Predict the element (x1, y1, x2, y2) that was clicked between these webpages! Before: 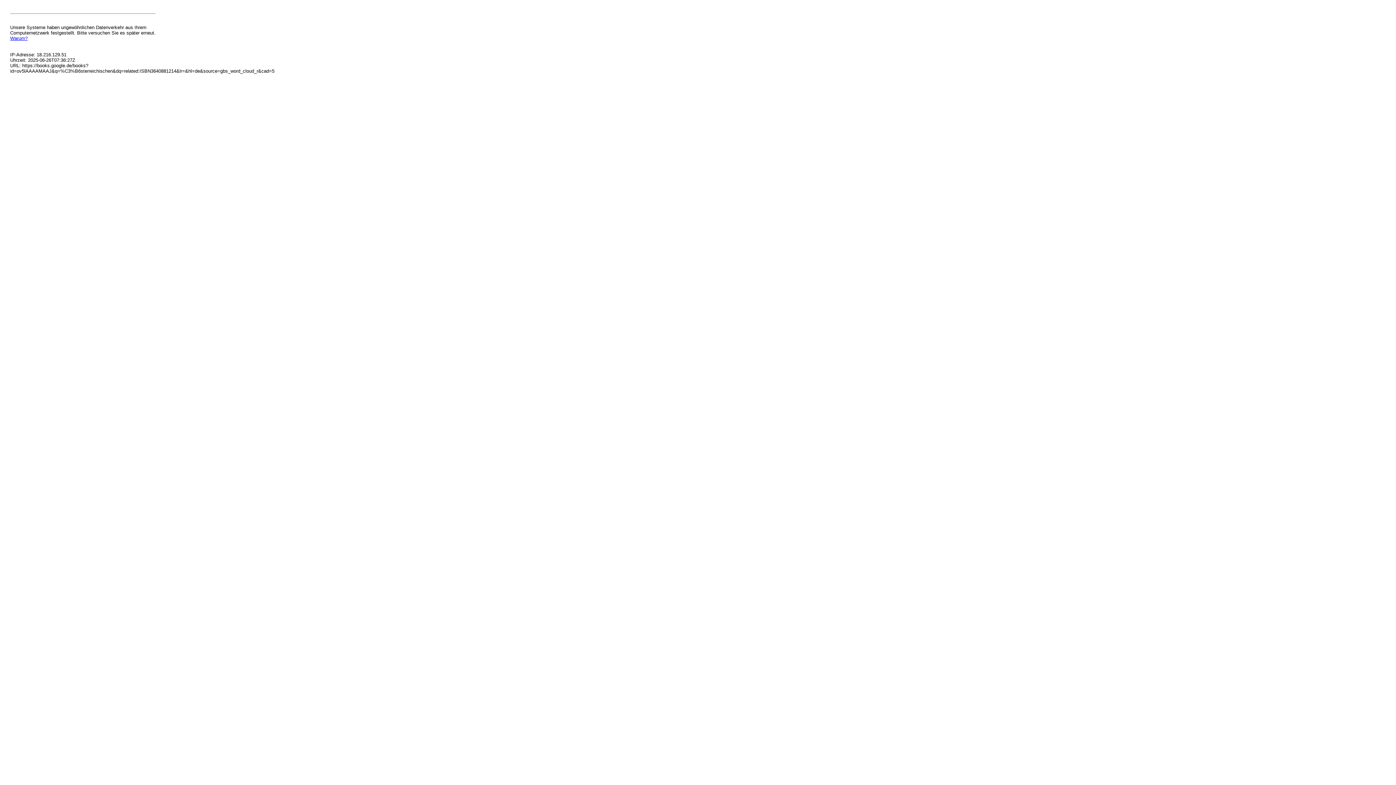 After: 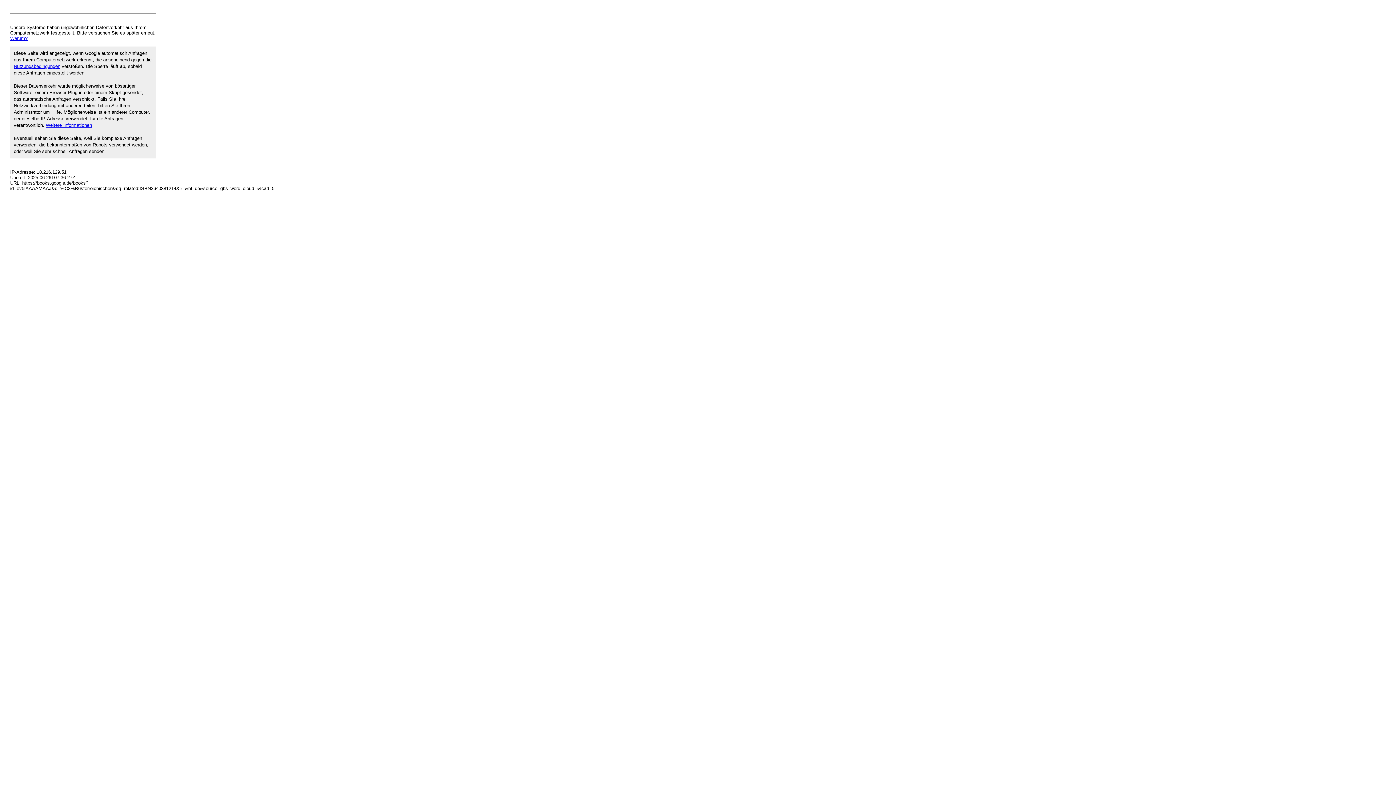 Action: bbox: (10, 35, 27, 41) label: Warum?